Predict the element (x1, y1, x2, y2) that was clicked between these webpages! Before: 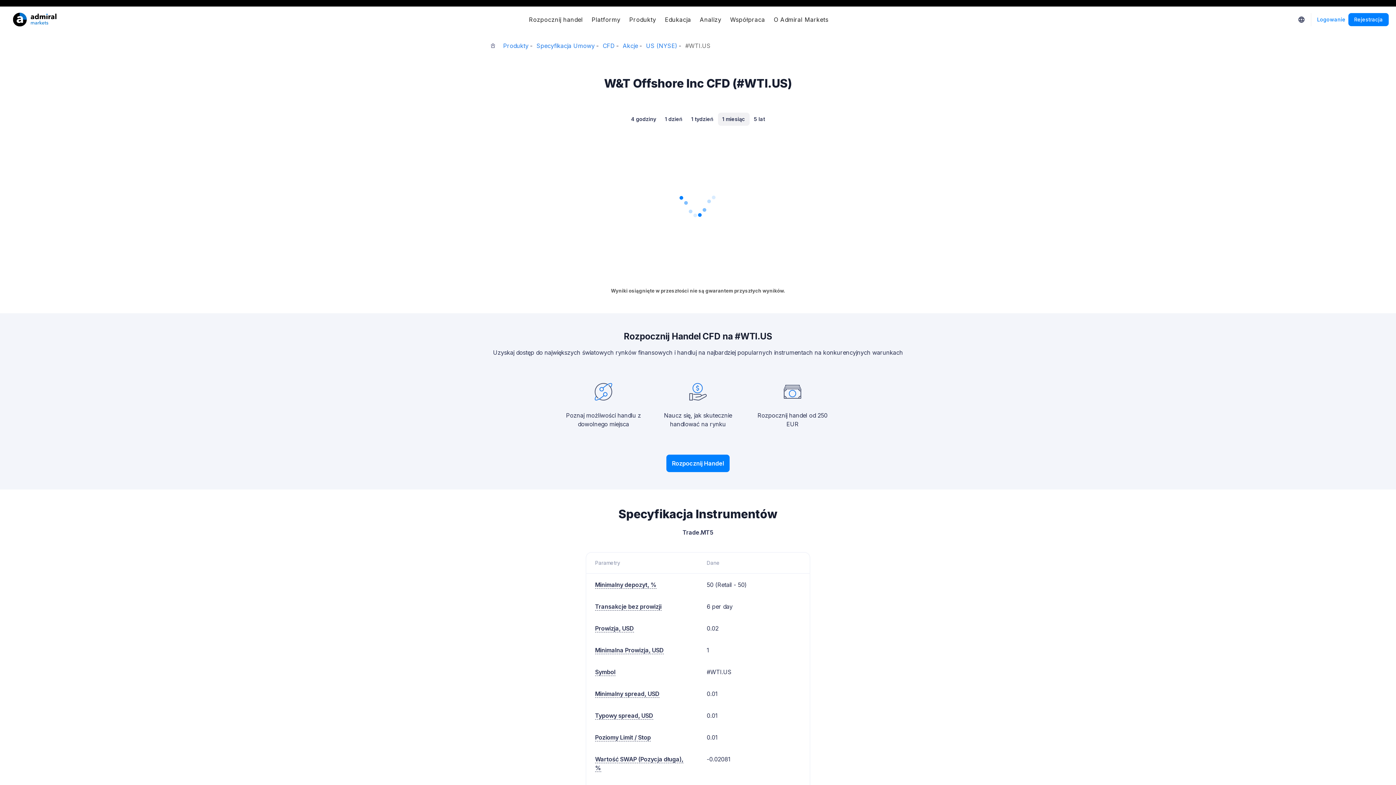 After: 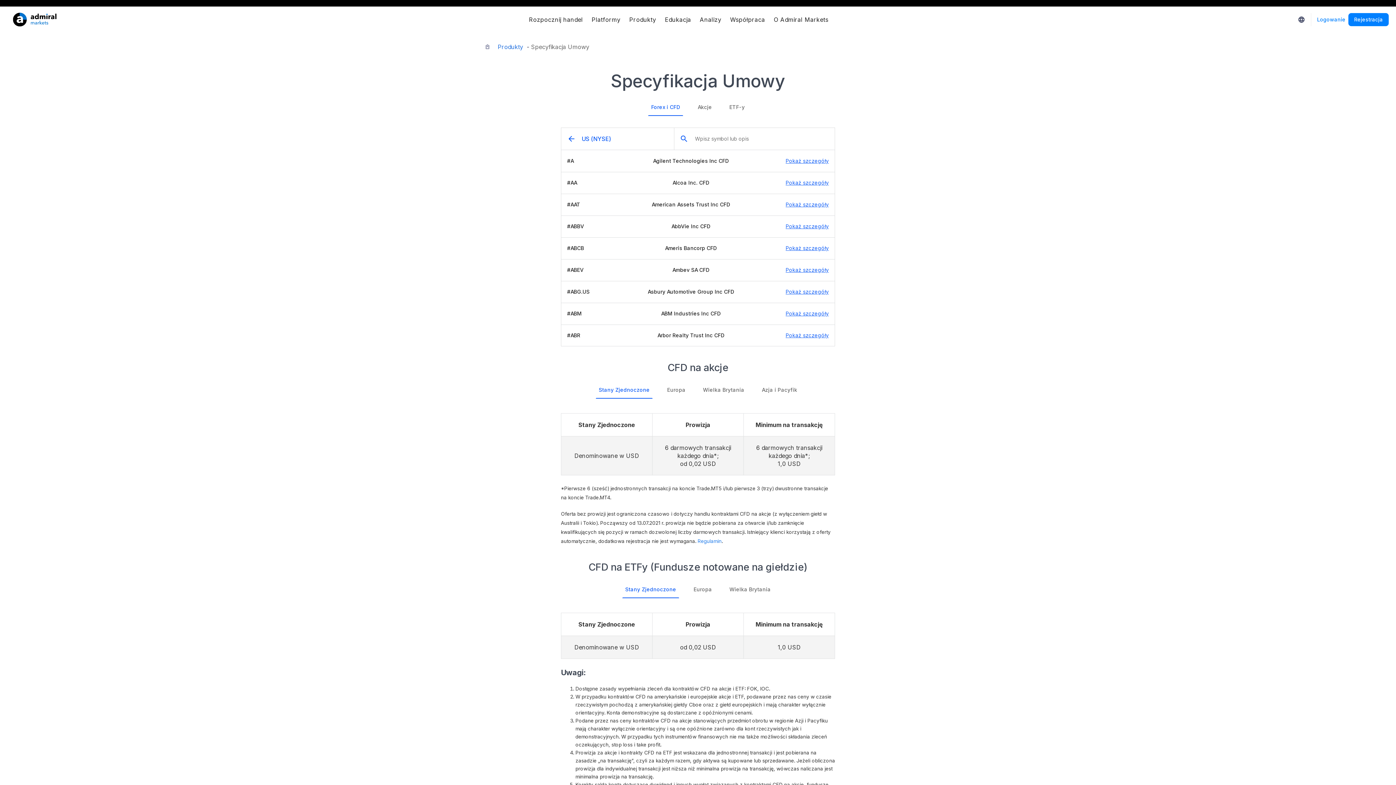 Action: bbox: (646, 42, 677, 48) label: US (NYSE)